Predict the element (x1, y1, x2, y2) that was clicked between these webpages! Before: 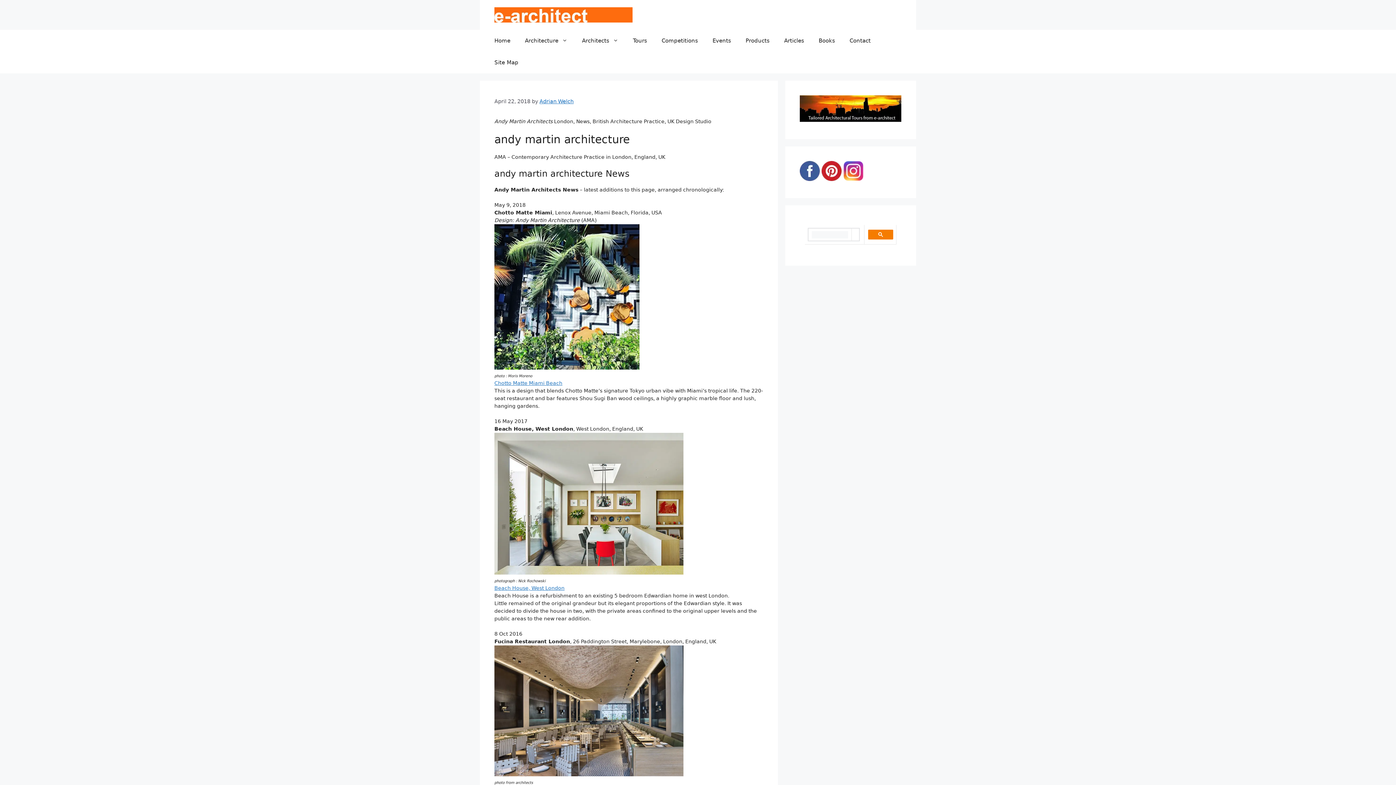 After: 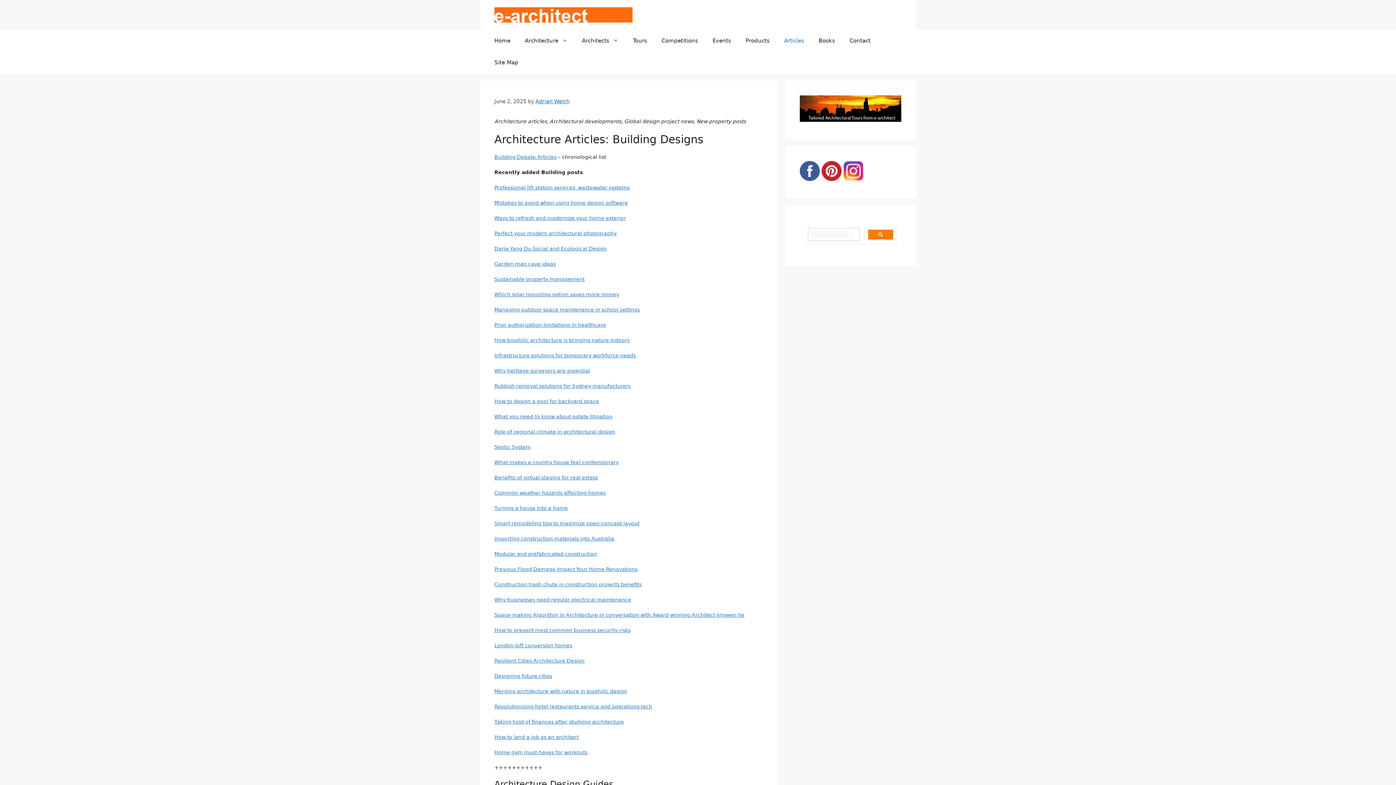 Action: bbox: (777, 29, 811, 51) label: Articles